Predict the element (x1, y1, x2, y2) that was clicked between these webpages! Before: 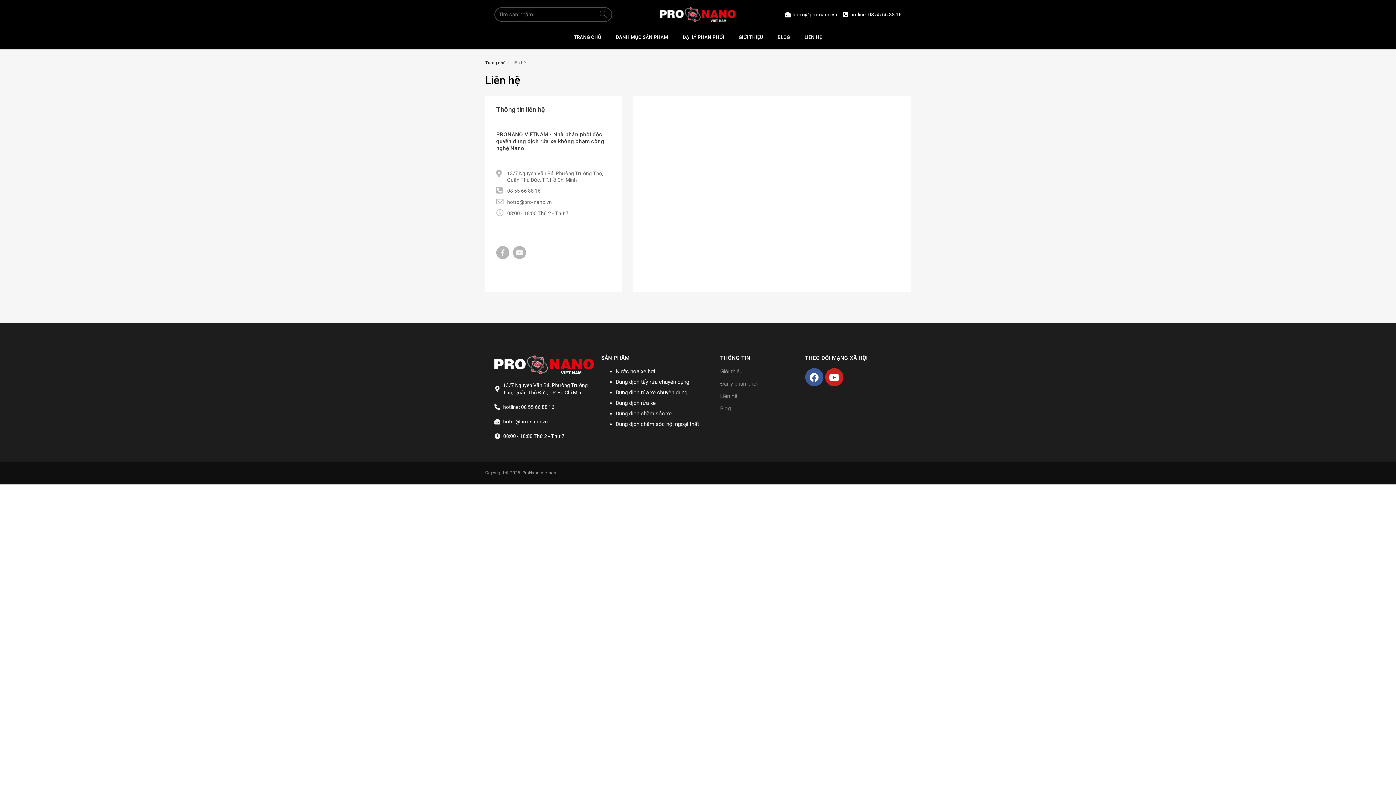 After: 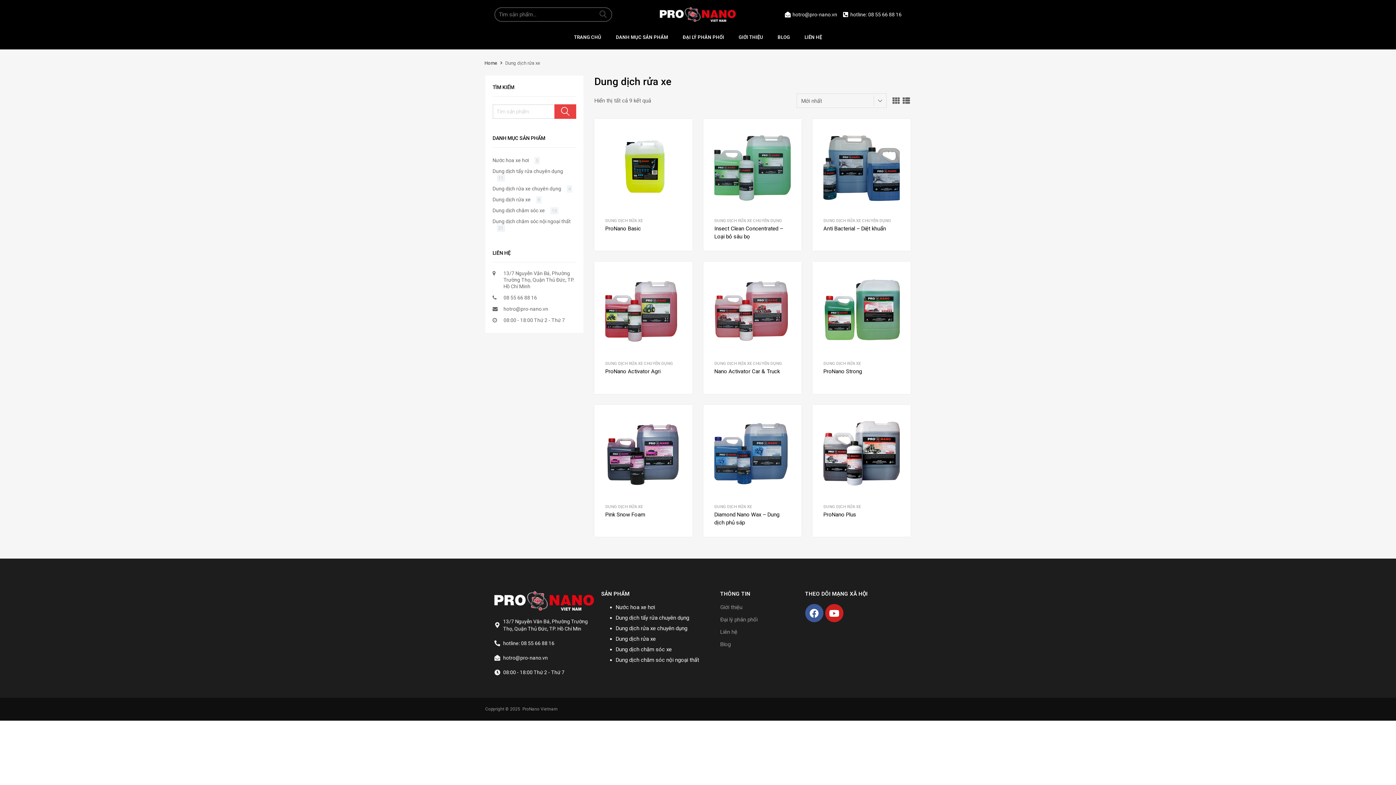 Action: bbox: (615, 400, 655, 406) label: Dung dịch rửa xe